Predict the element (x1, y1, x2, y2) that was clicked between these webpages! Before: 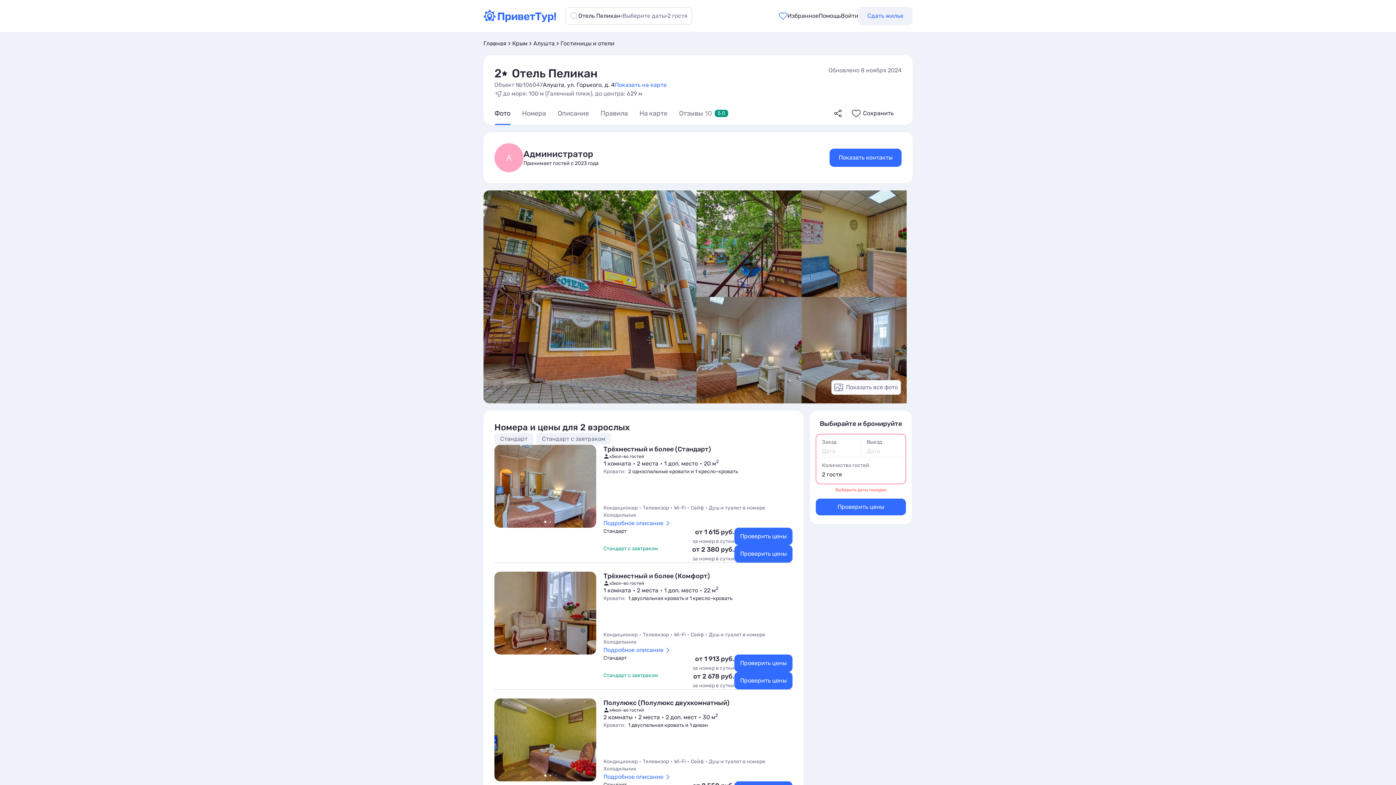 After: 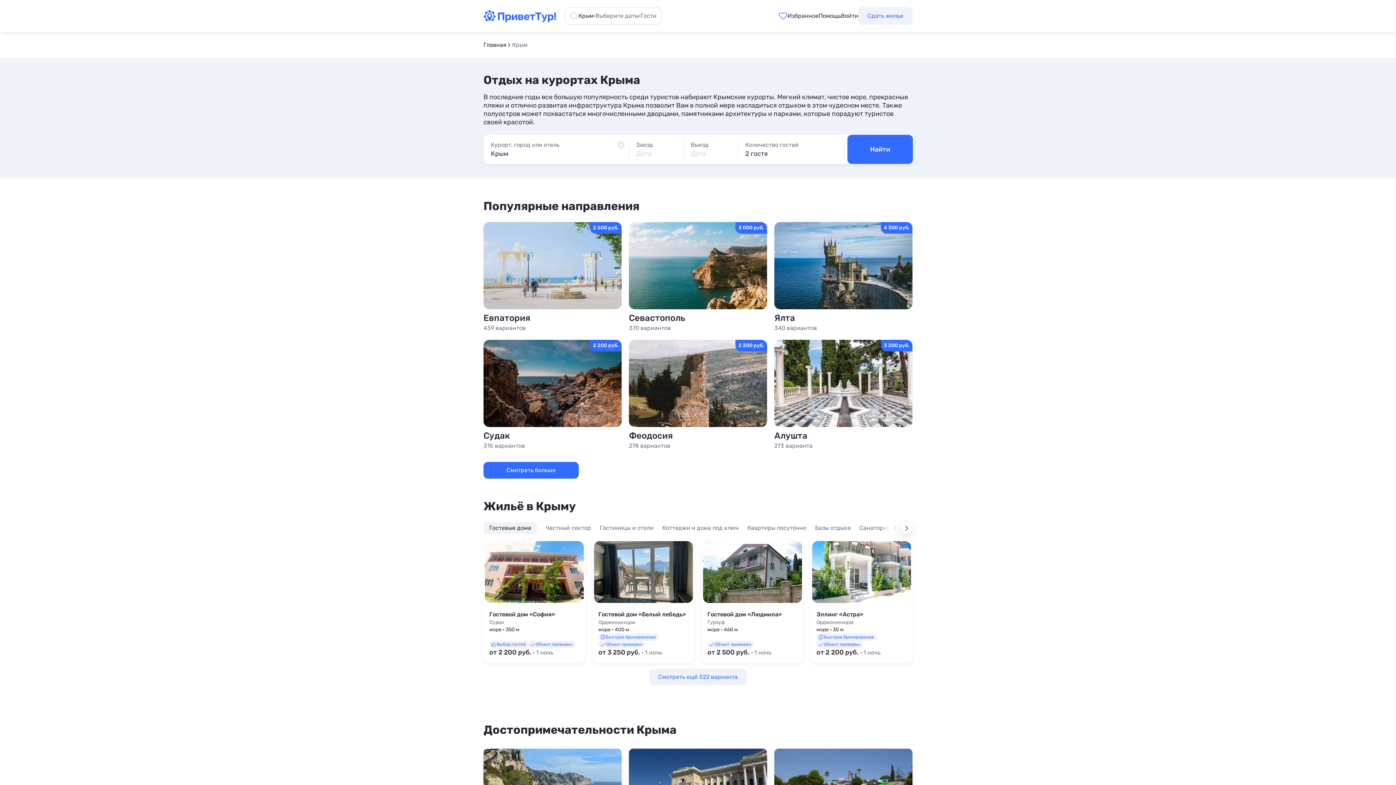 Action: bbox: (512, 39, 527, 48) label: Крым